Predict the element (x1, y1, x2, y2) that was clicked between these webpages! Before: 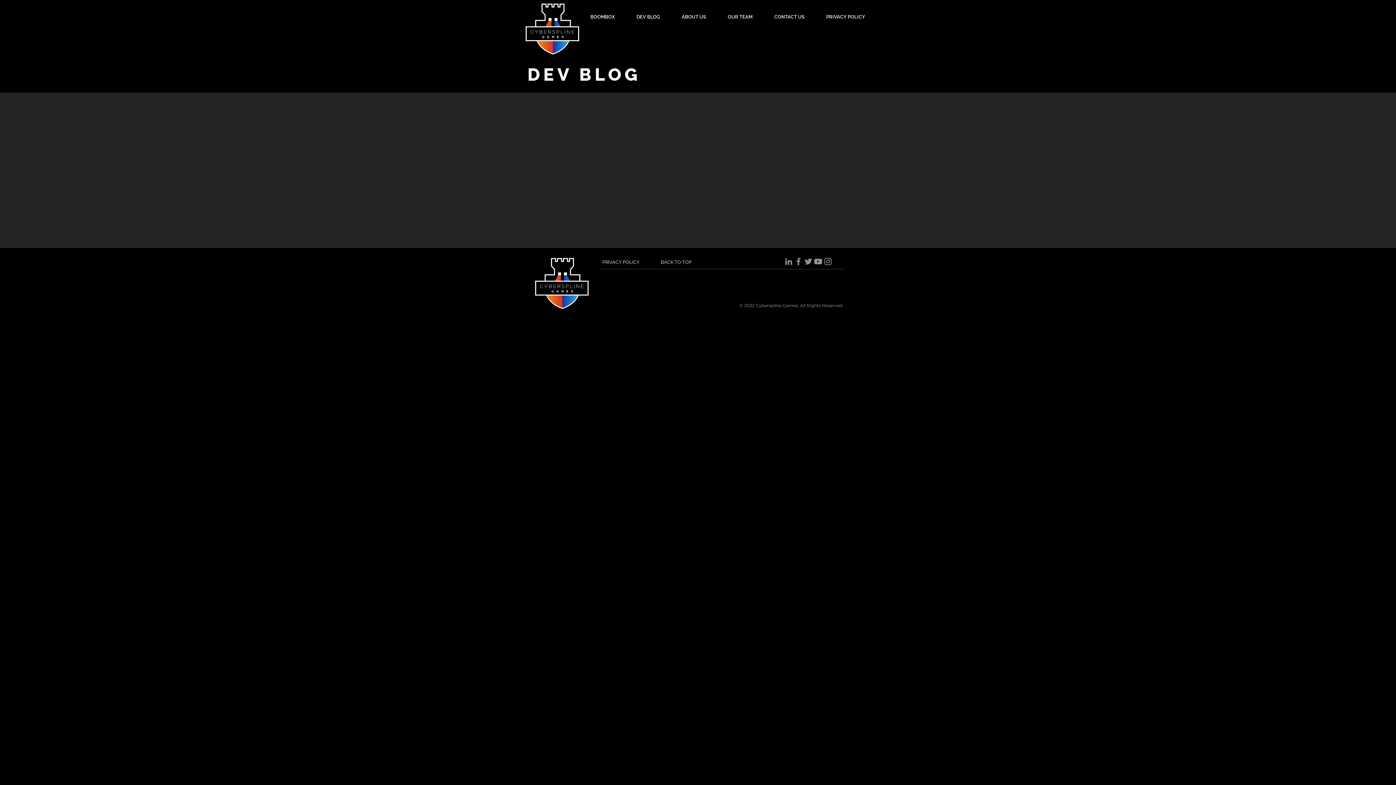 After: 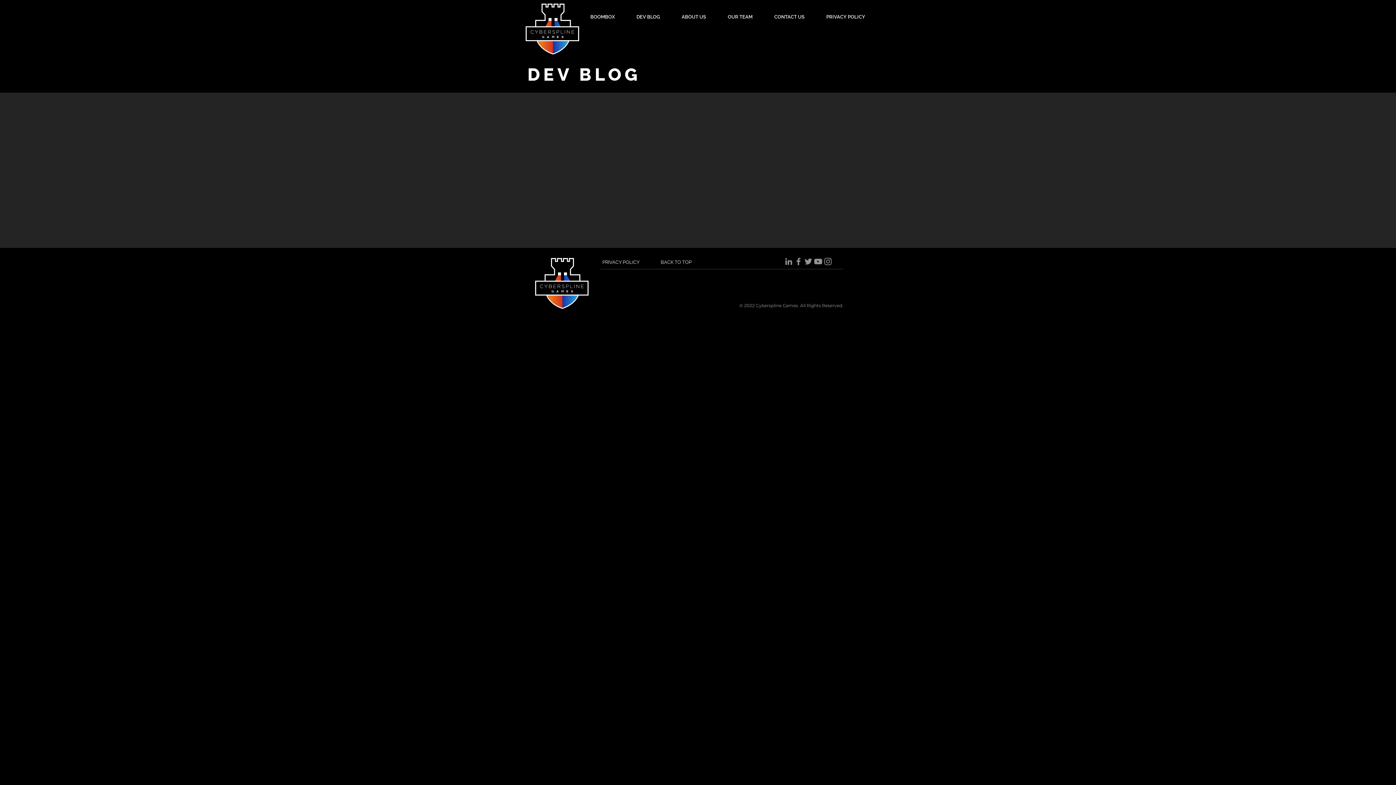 Action: label: Facebook bbox: (793, 256, 803, 266)